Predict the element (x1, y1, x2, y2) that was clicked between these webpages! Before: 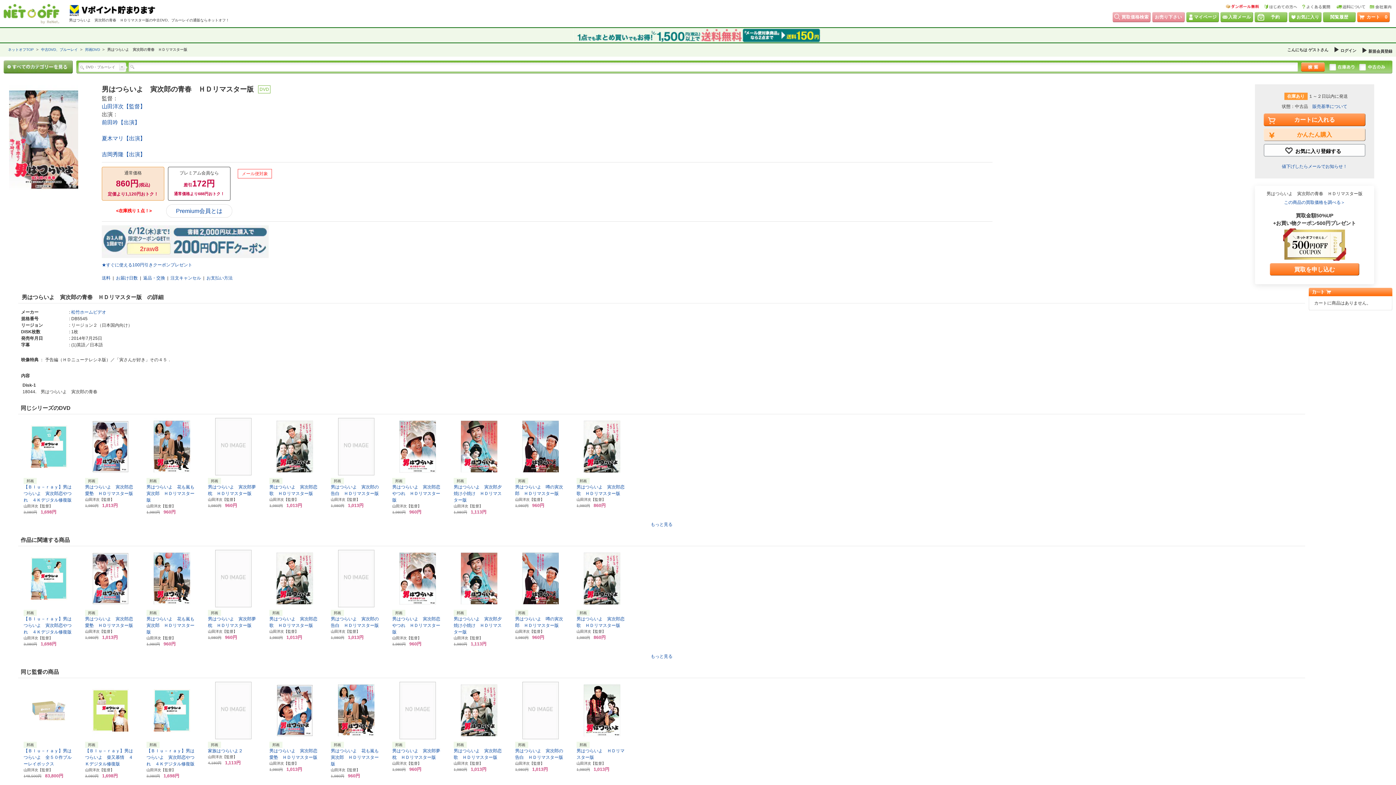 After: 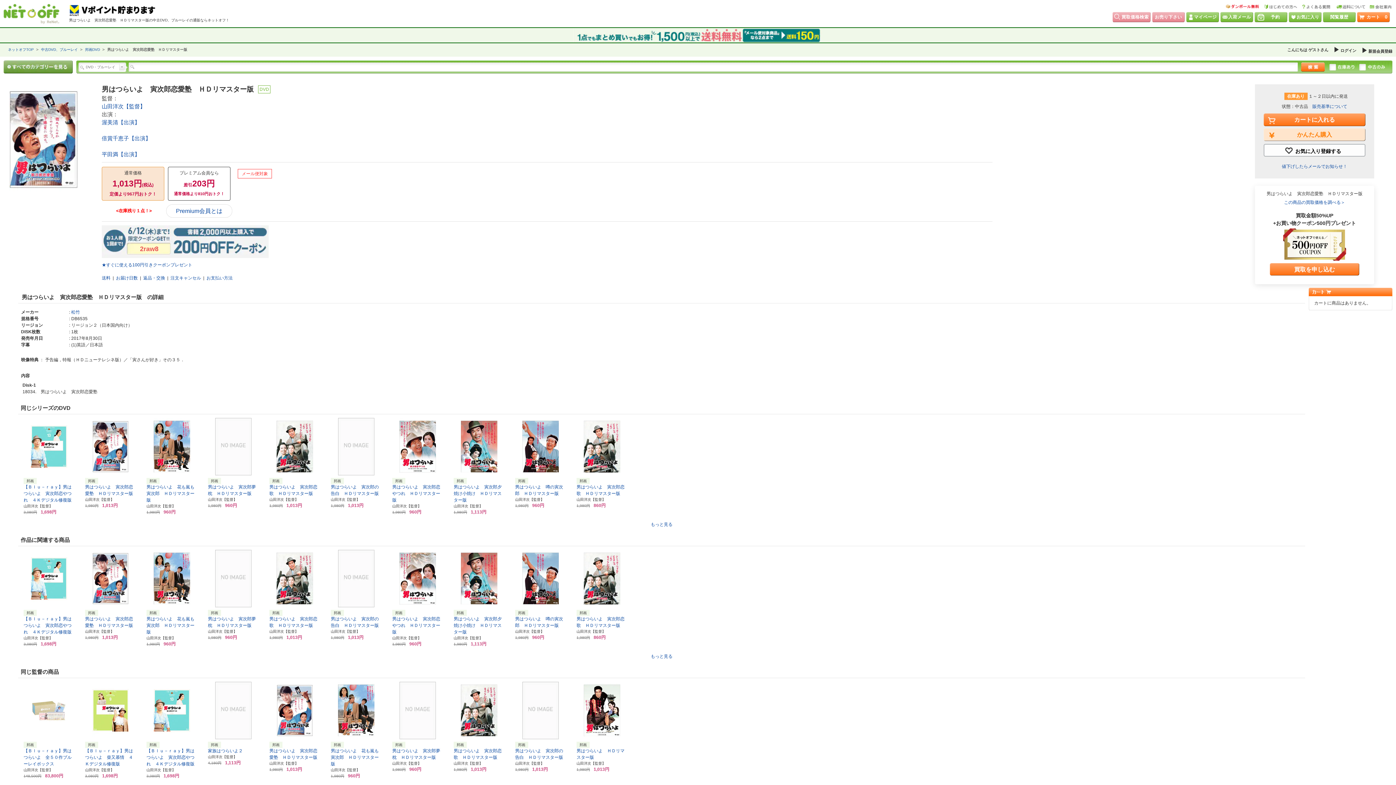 Action: bbox: (92, 469, 128, 474)